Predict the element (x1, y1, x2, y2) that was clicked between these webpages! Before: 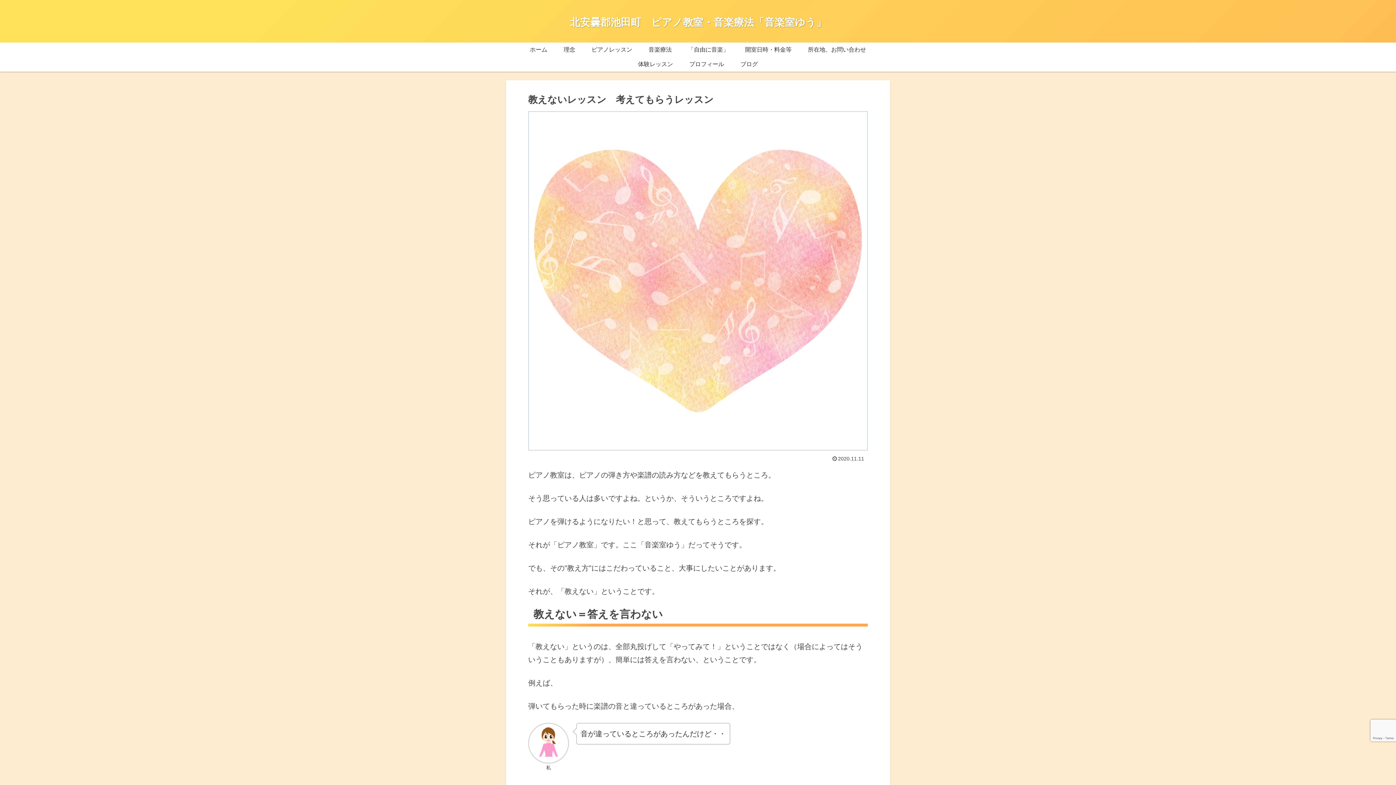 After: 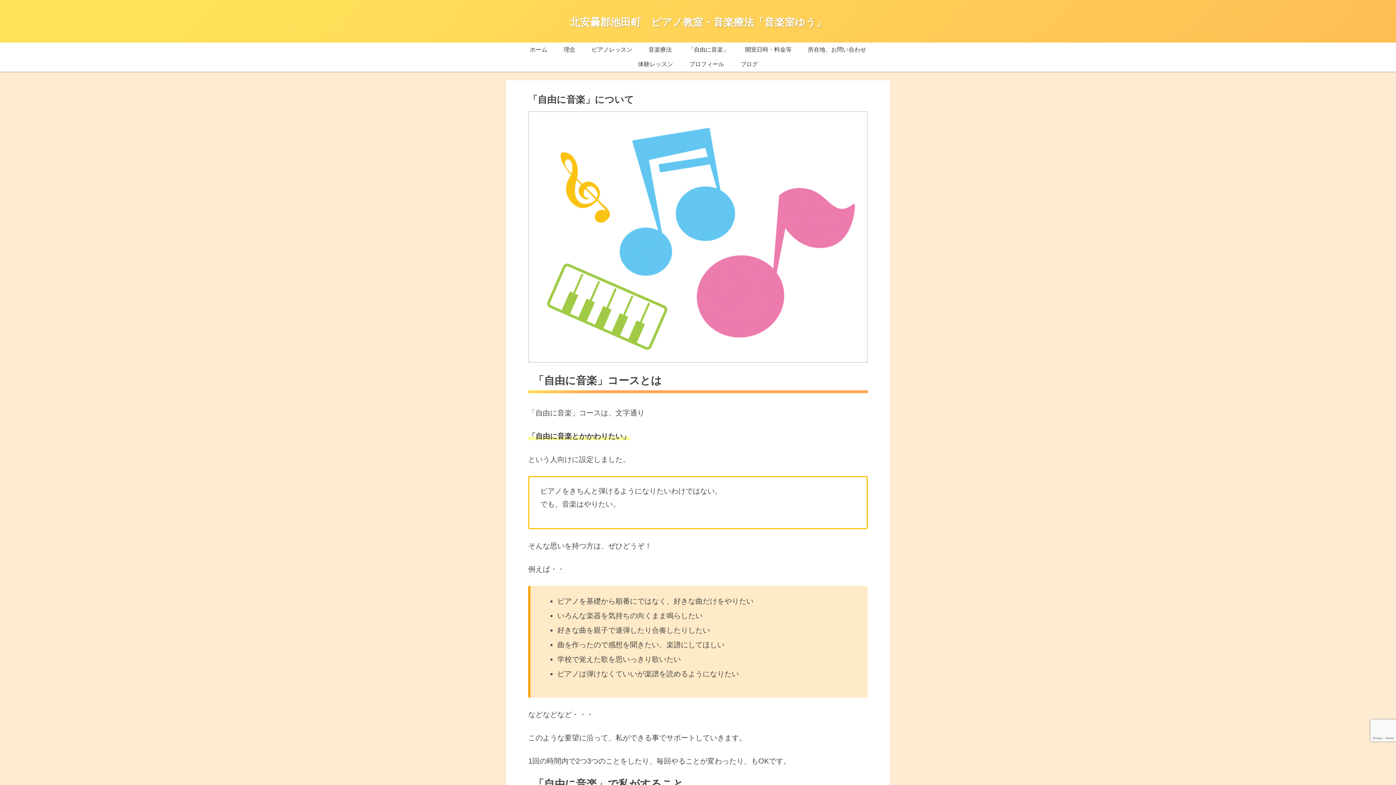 Action: label: 「自由に音楽」 bbox: (680, 42, 737, 57)